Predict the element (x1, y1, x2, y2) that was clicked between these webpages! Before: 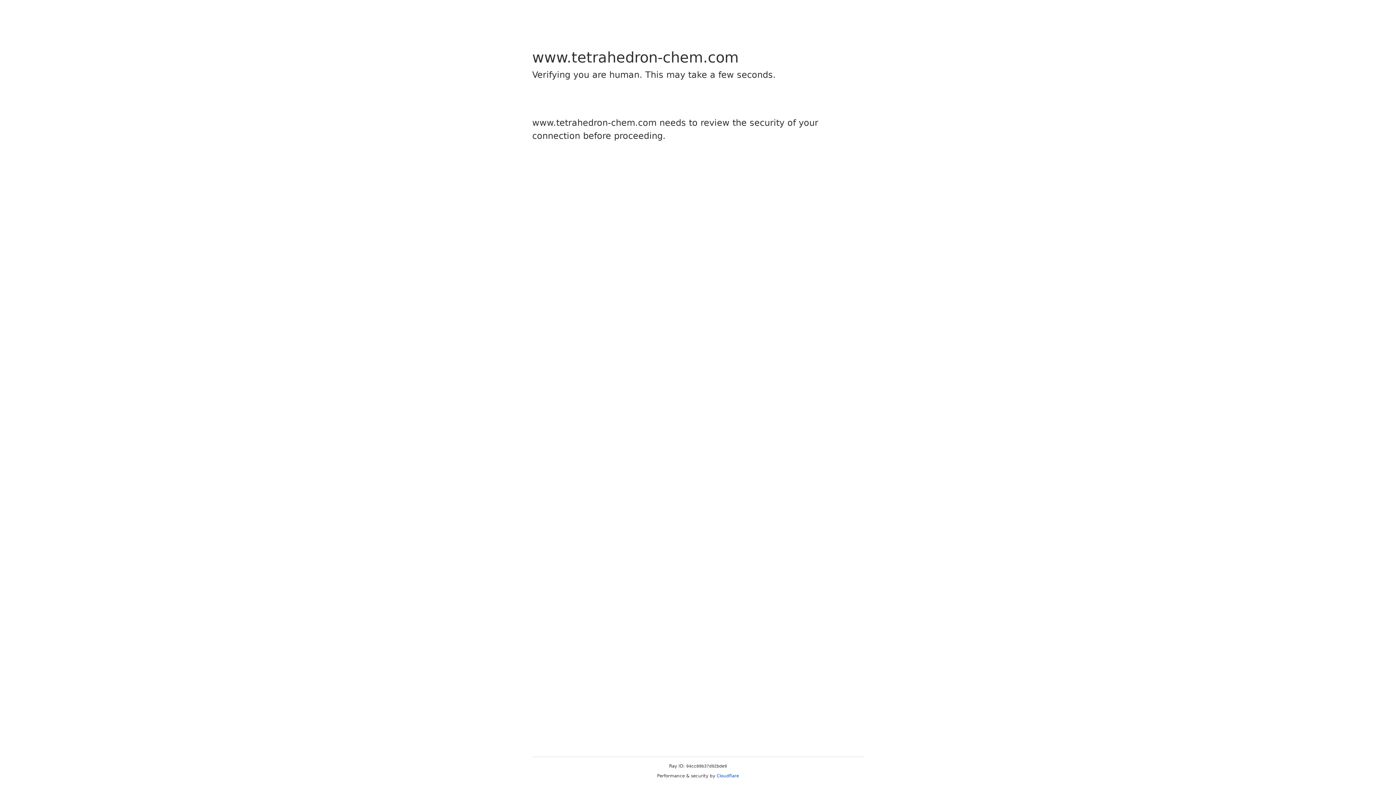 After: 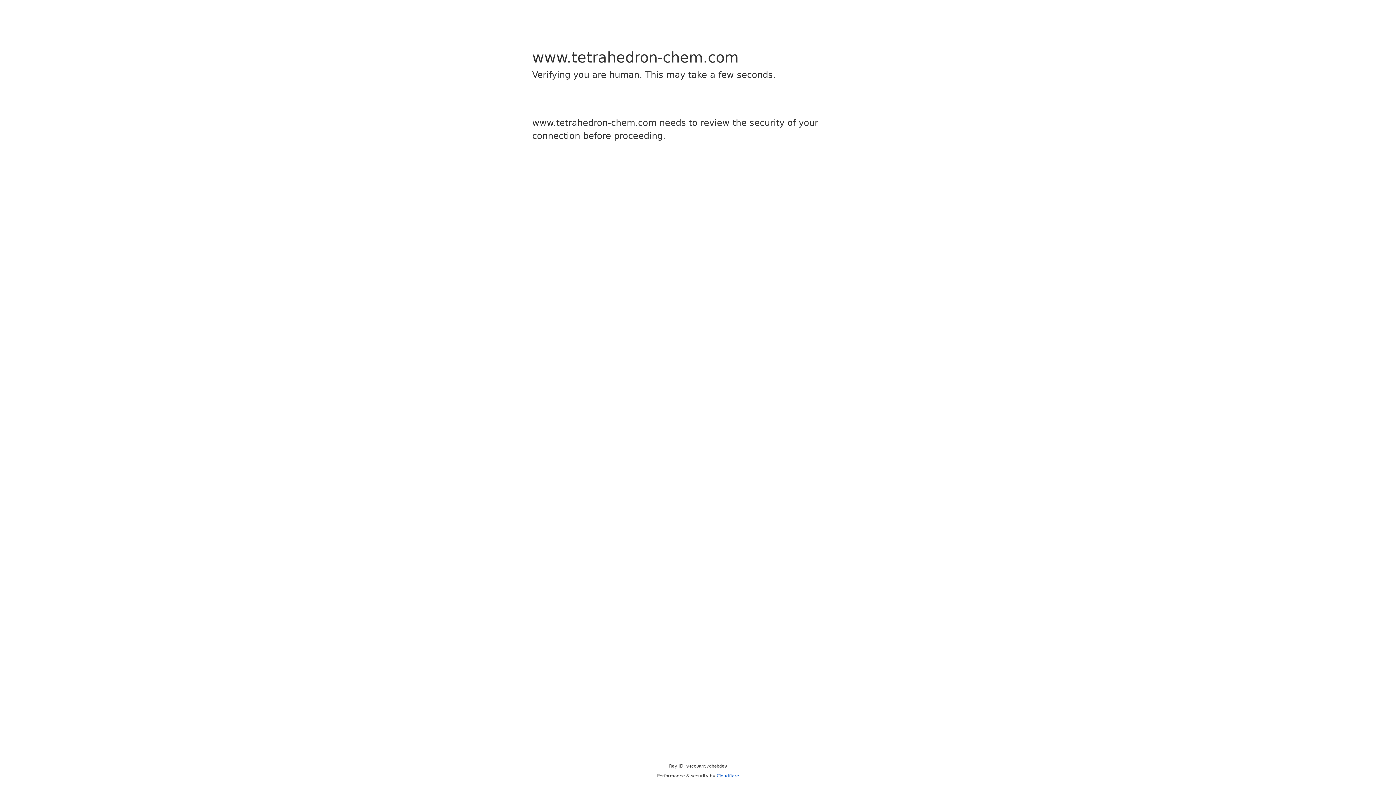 Action: bbox: (716, 773, 739, 778) label: Cloudflare